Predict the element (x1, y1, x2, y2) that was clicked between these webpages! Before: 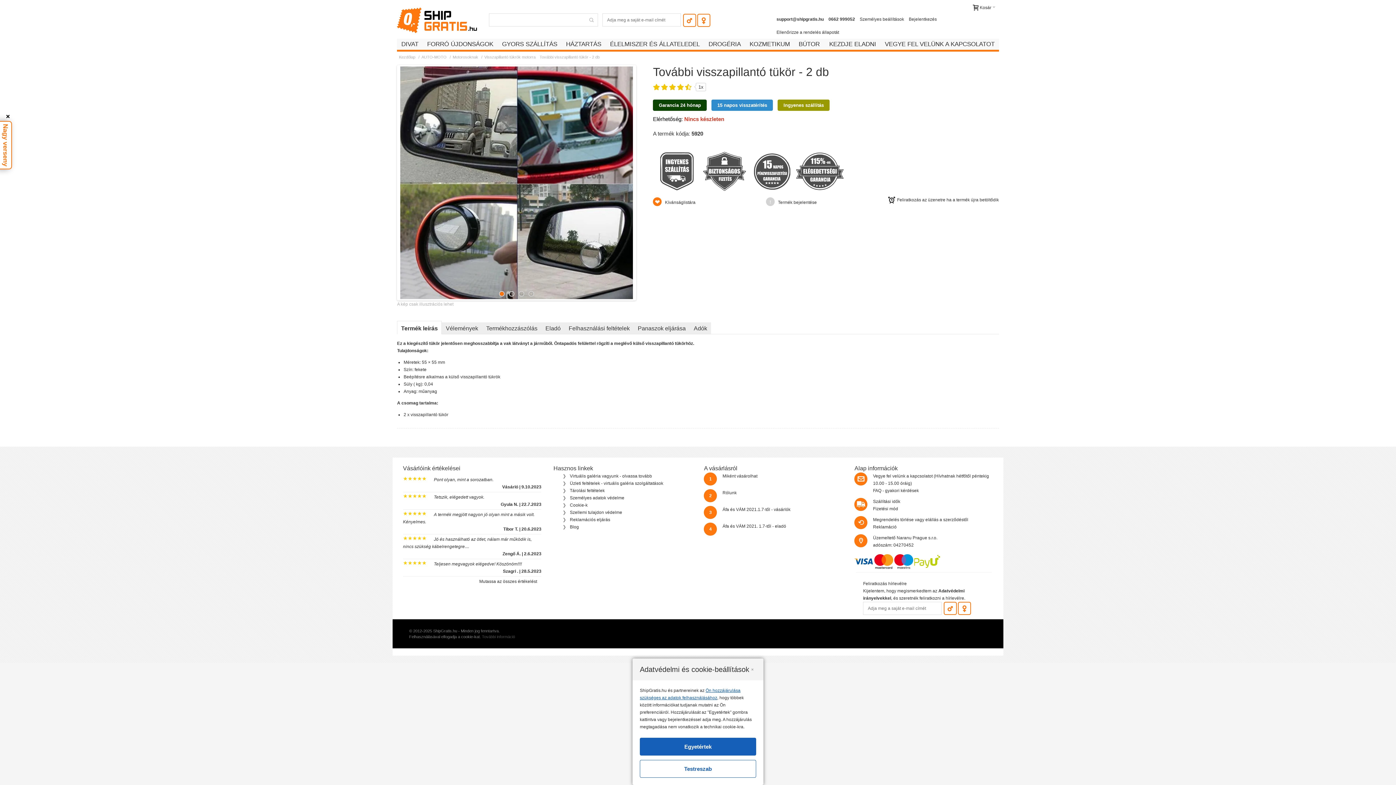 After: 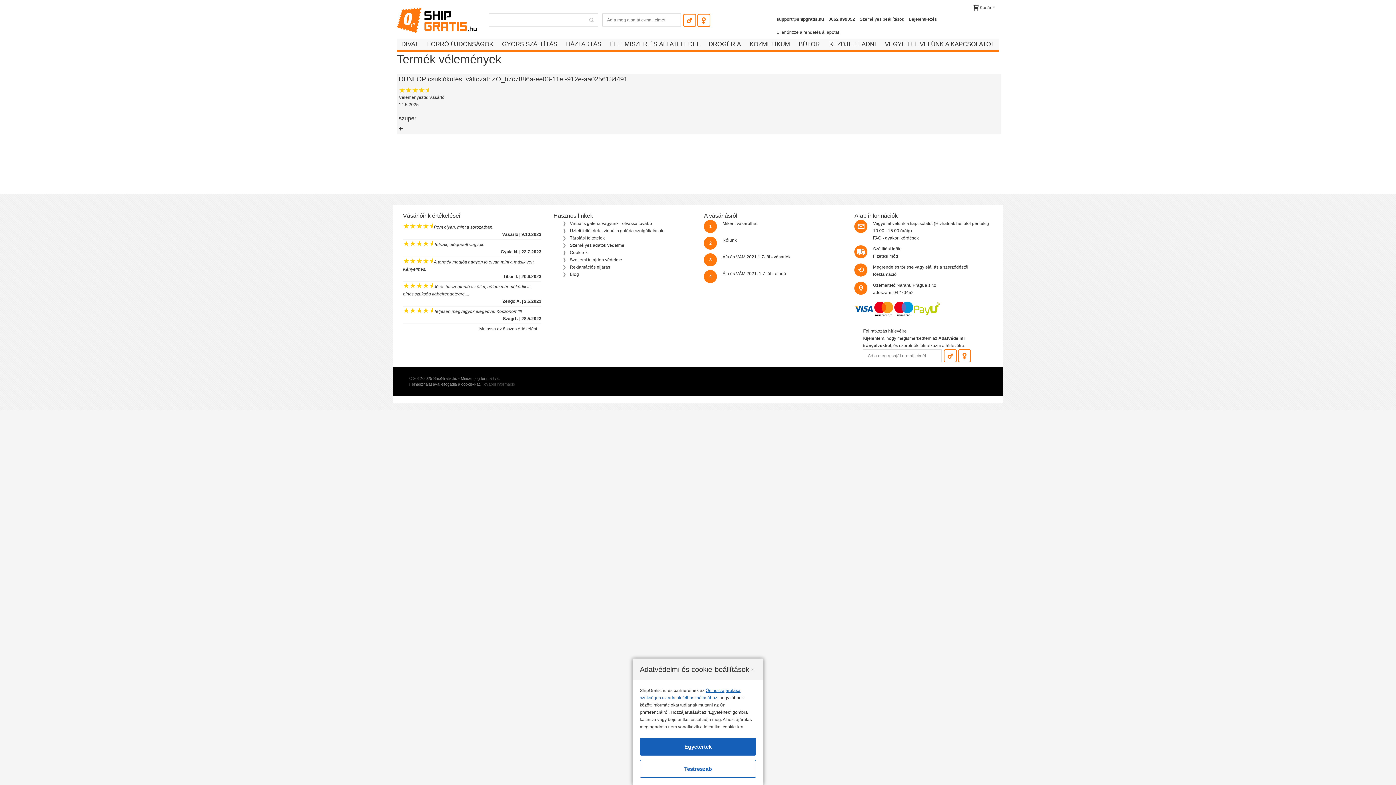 Action: bbox: (403, 578, 541, 585) label: Mutassa az összes értékelést